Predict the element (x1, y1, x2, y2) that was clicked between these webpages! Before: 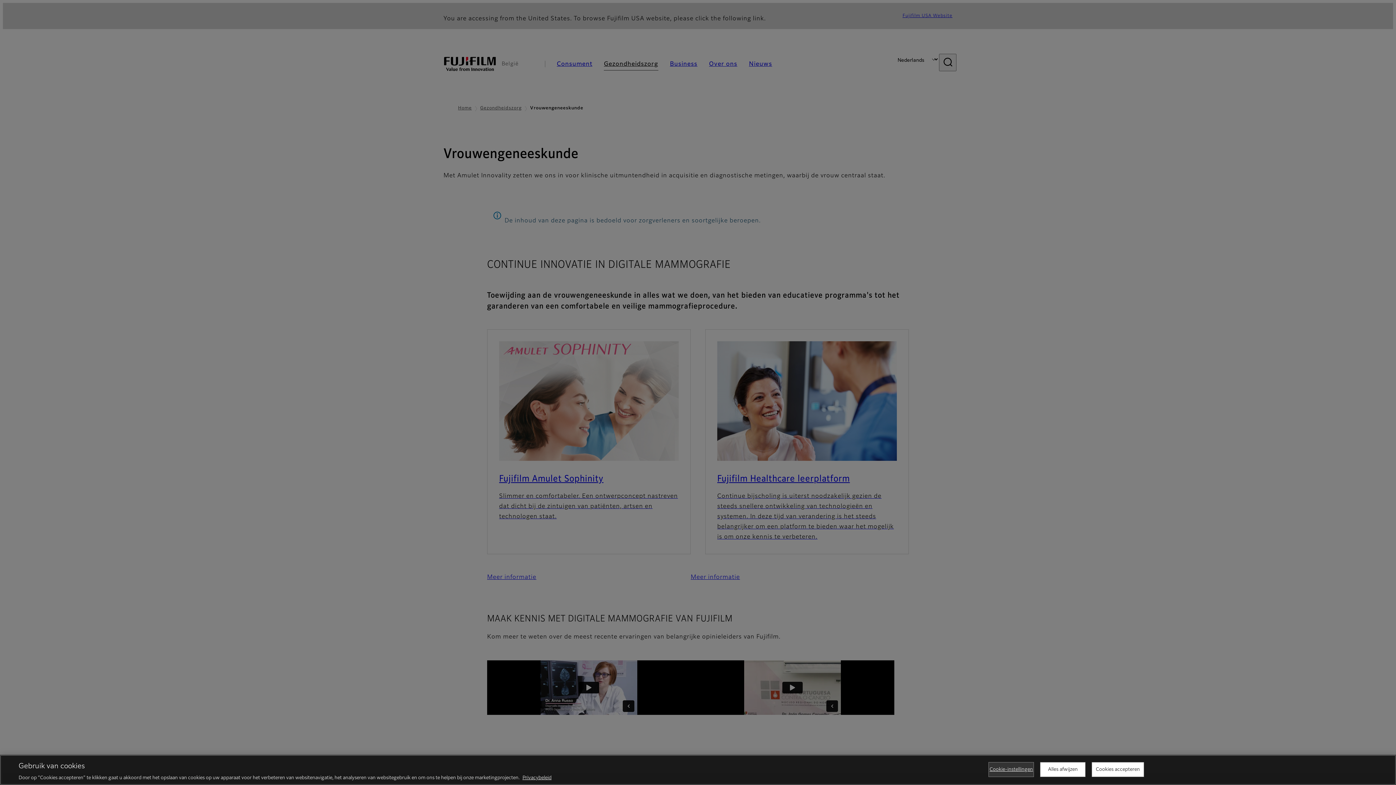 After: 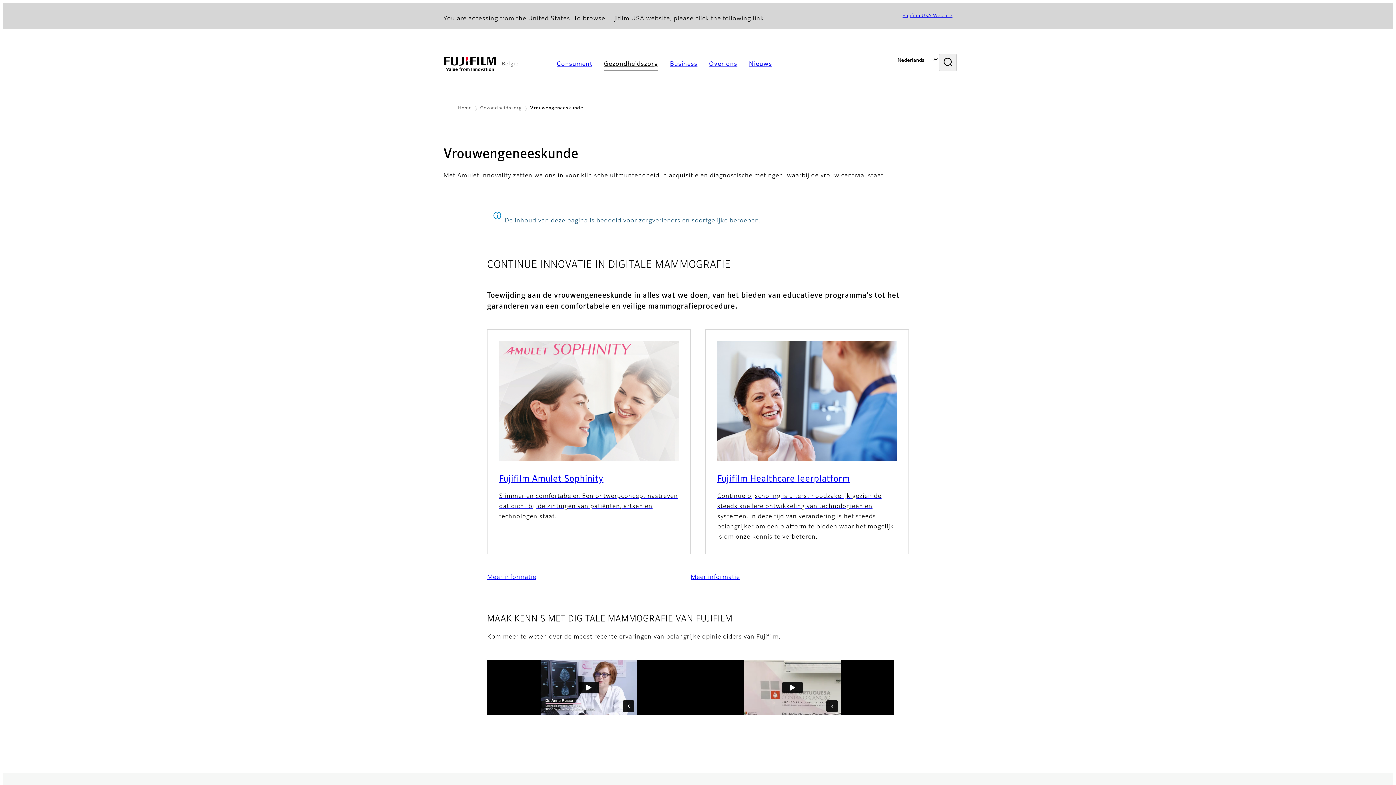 Action: bbox: (1092, 762, 1144, 777) label: Cookies accepteren